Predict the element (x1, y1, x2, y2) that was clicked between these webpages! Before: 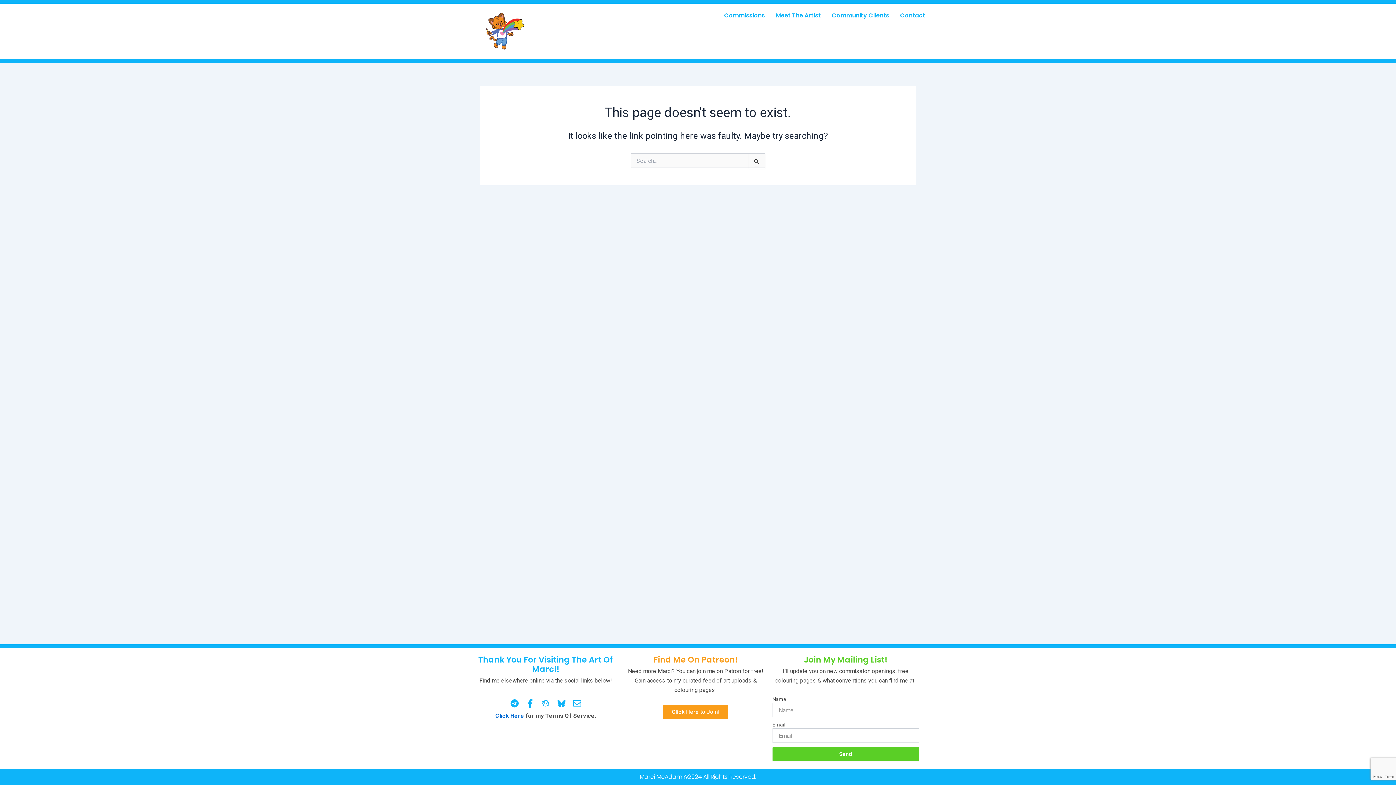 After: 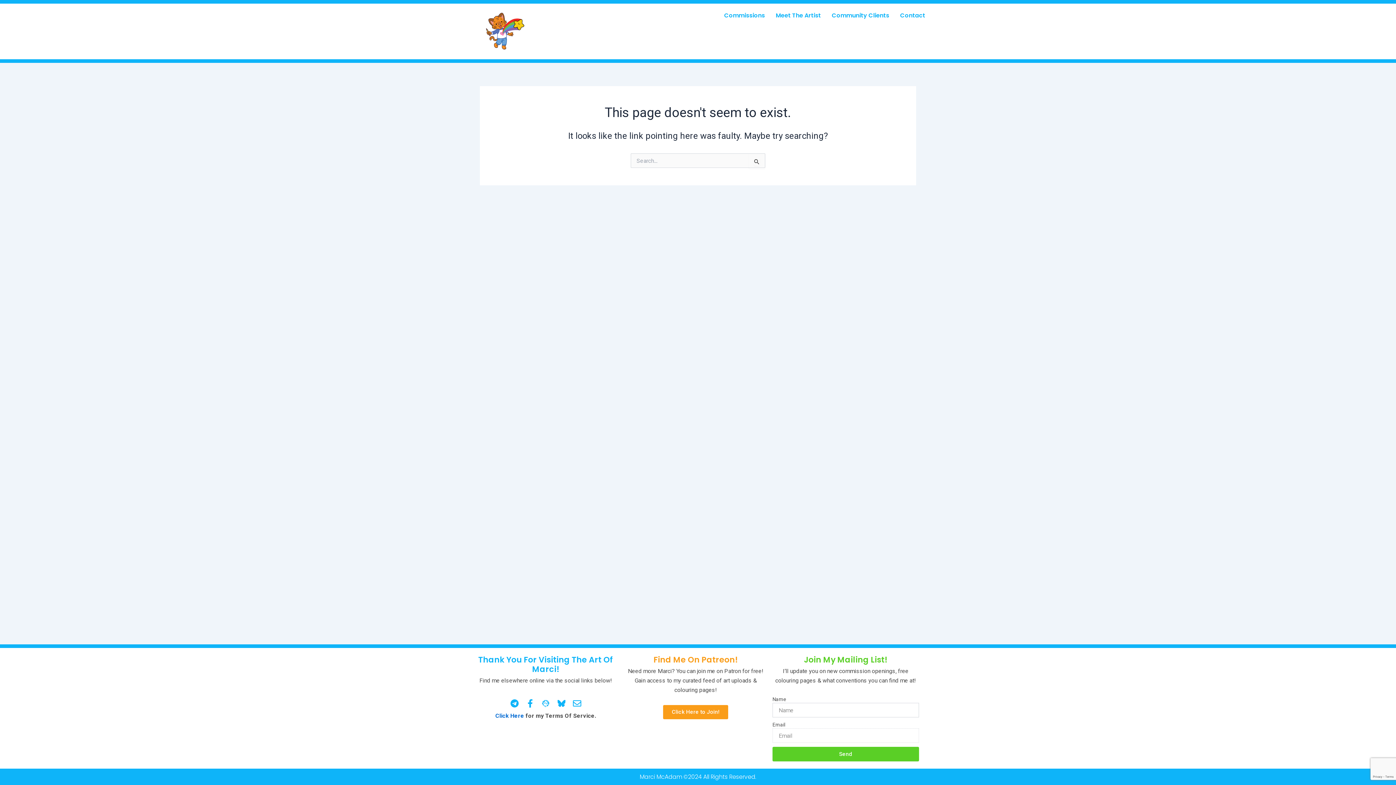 Action: bbox: (772, 747, 919, 761) label: Send